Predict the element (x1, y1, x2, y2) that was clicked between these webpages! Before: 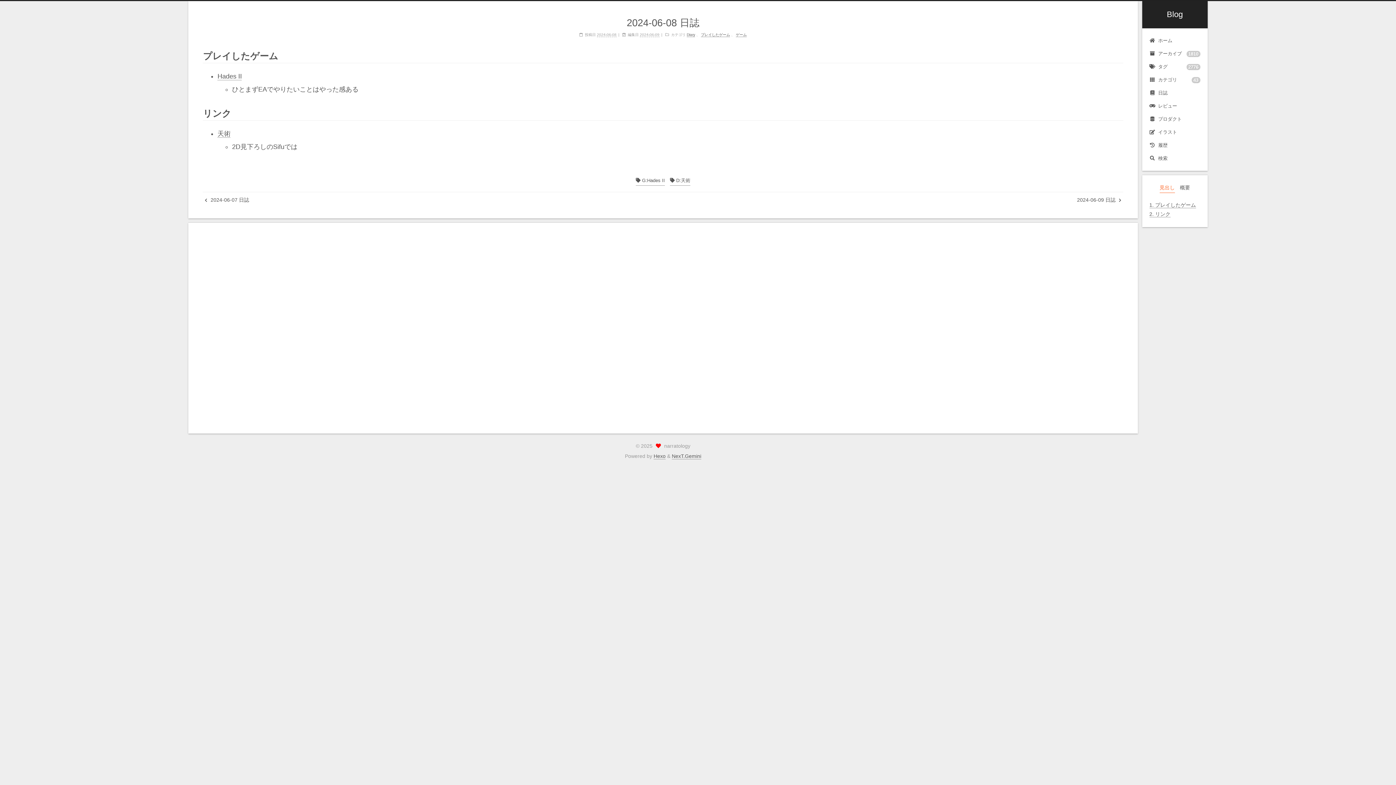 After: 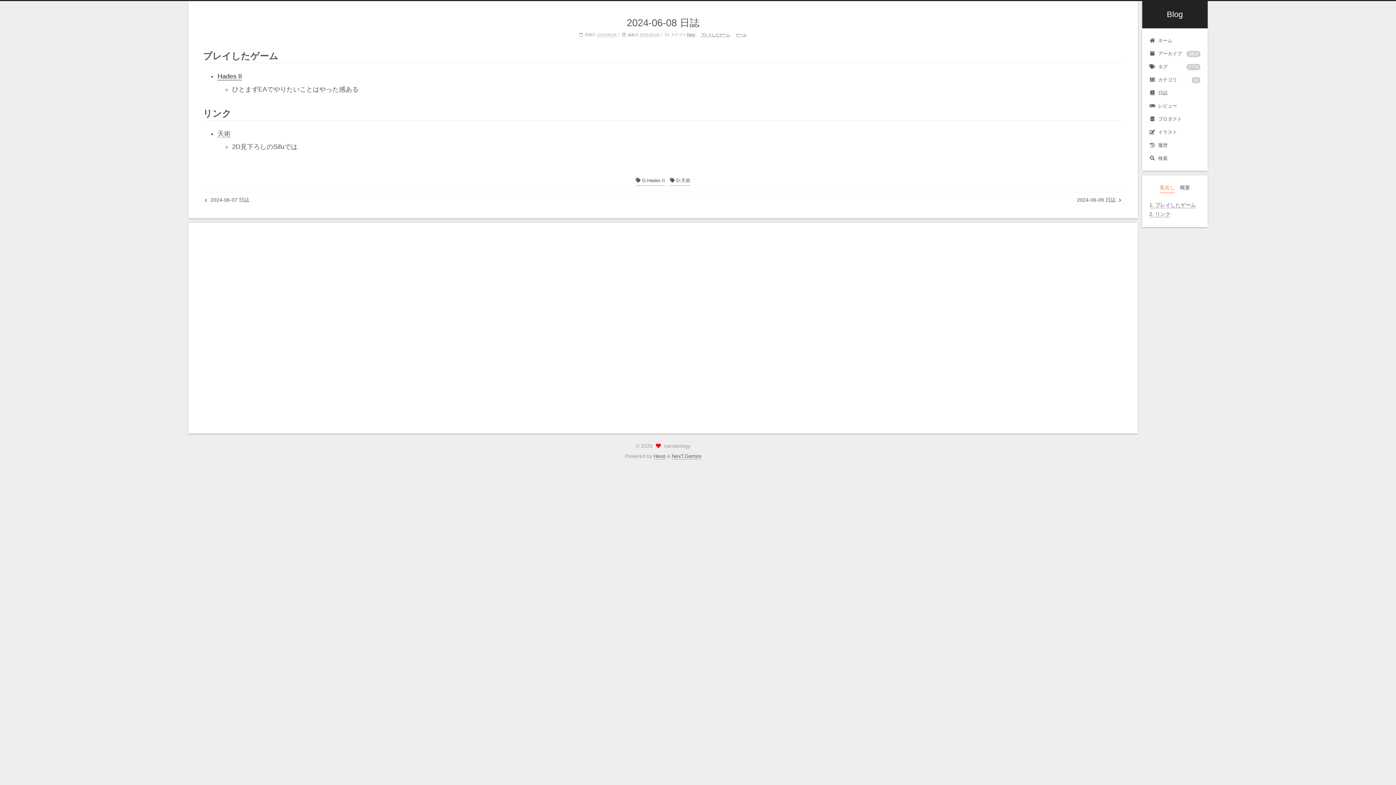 Action: label: Hades II bbox: (217, 72, 241, 80)